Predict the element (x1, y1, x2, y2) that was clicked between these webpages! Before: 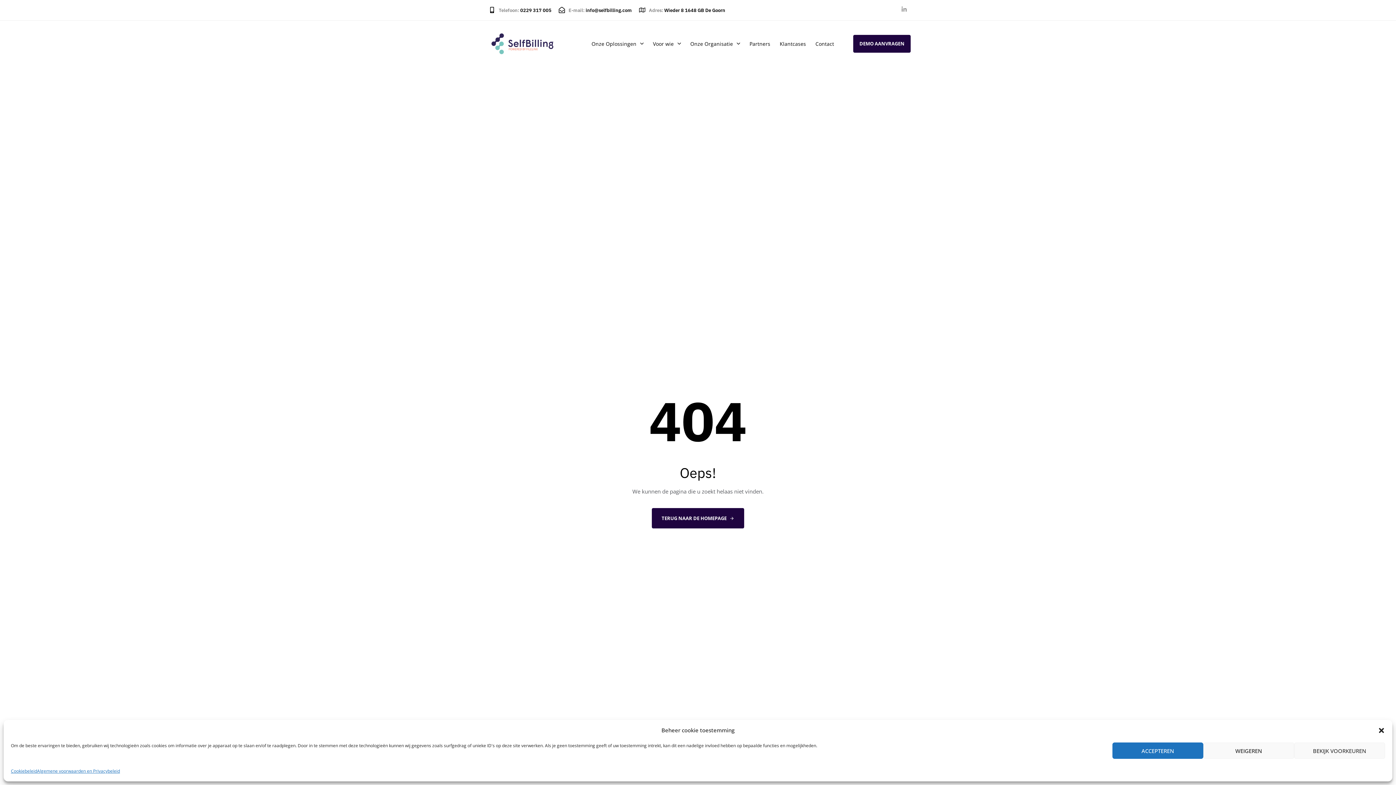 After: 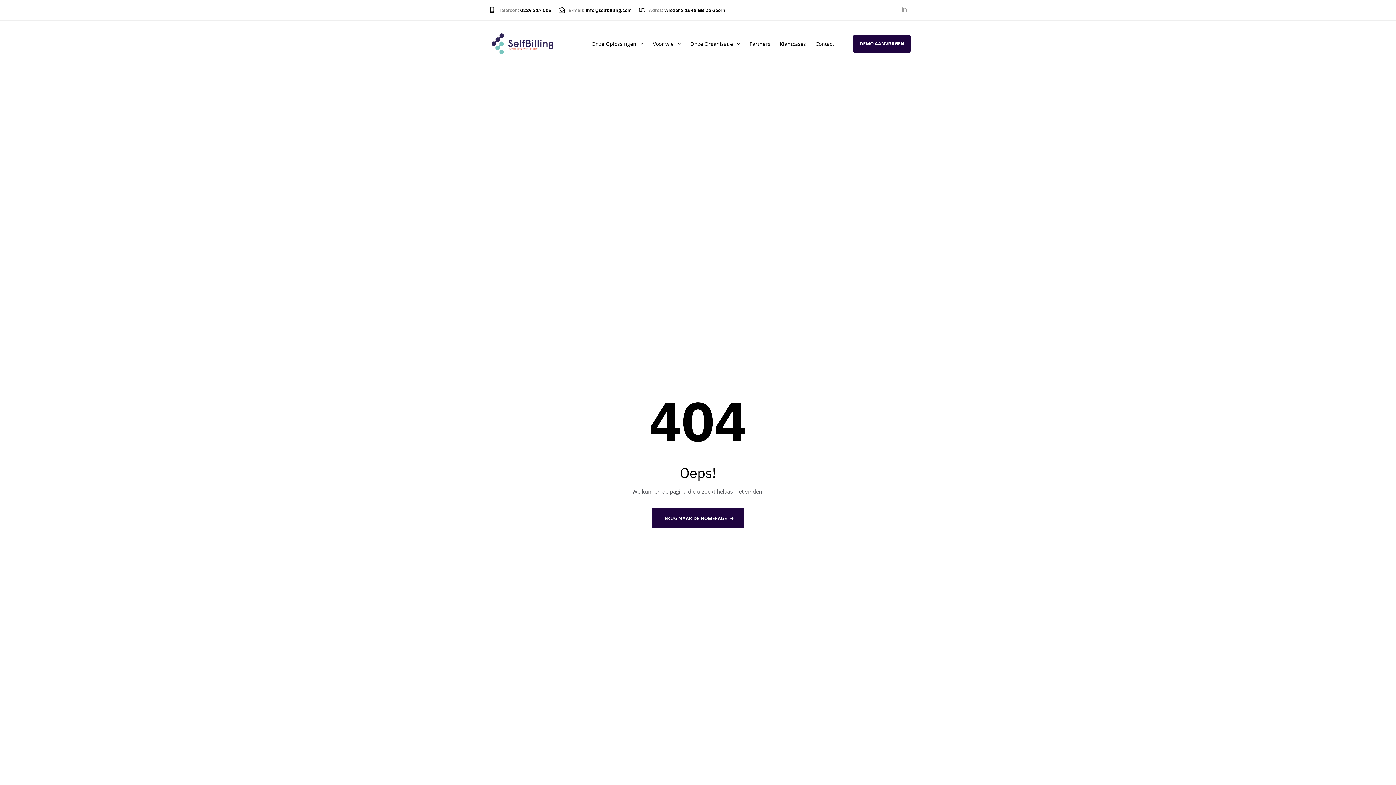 Action: bbox: (1203, 742, 1294, 759) label: WEIGEREN